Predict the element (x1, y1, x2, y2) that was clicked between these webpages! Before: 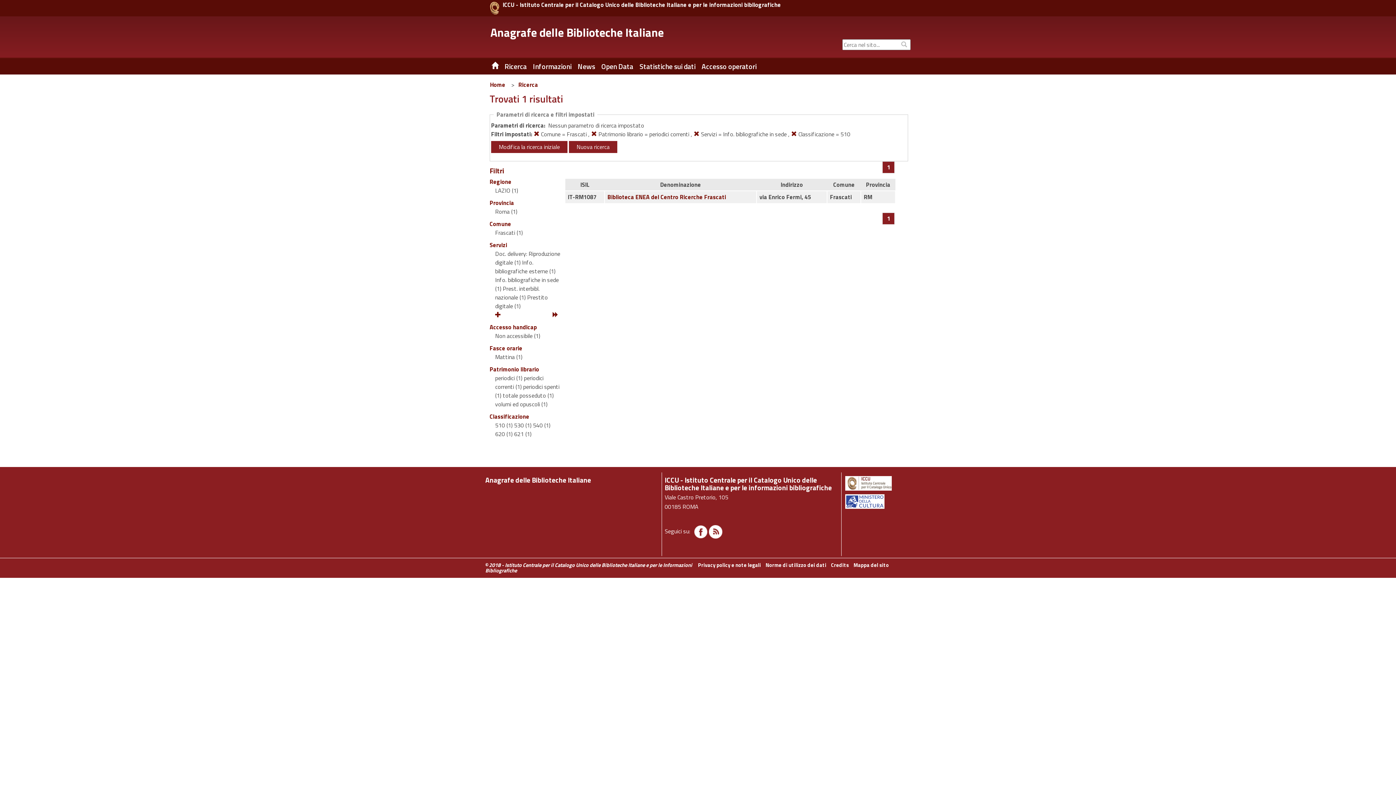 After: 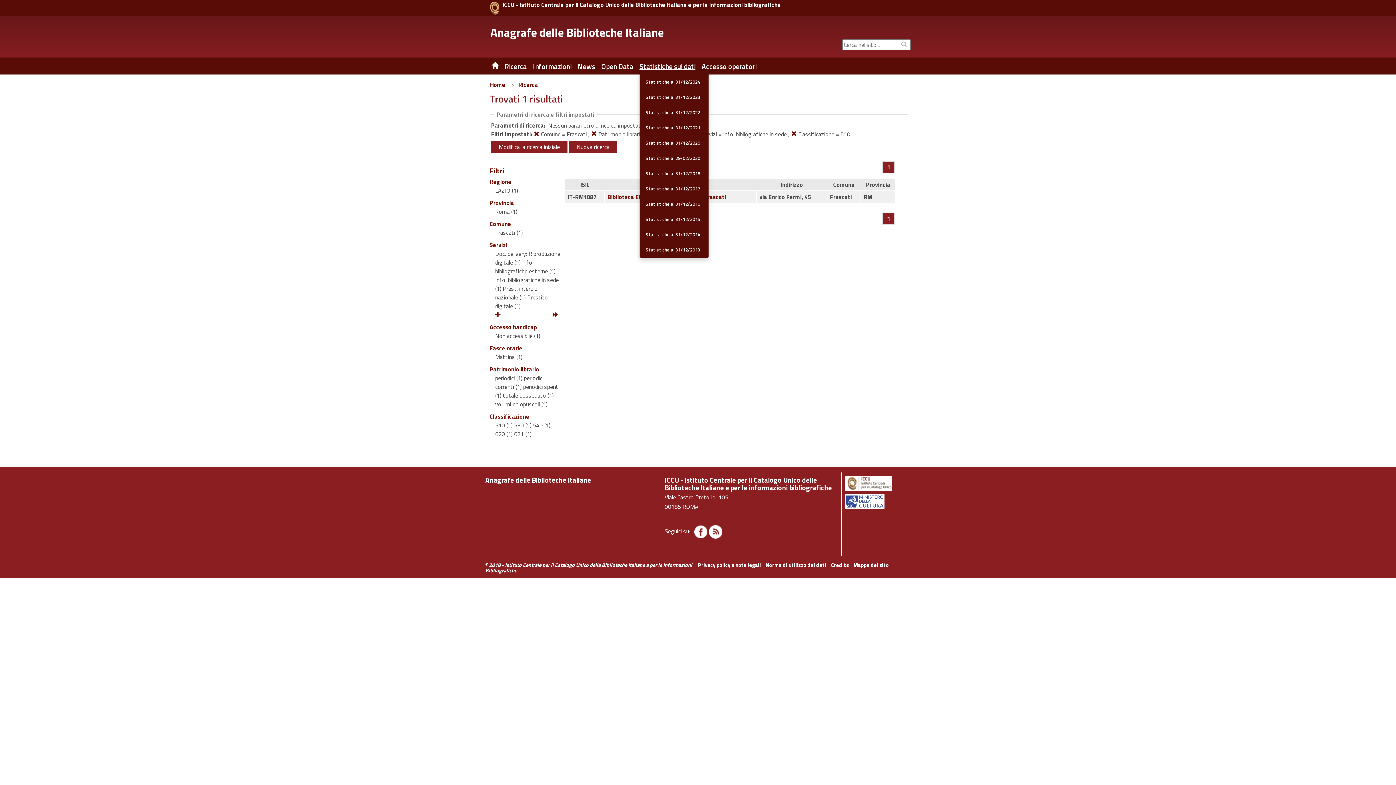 Action: label: Statistiche sui dati bbox: (639, 57, 699, 75)